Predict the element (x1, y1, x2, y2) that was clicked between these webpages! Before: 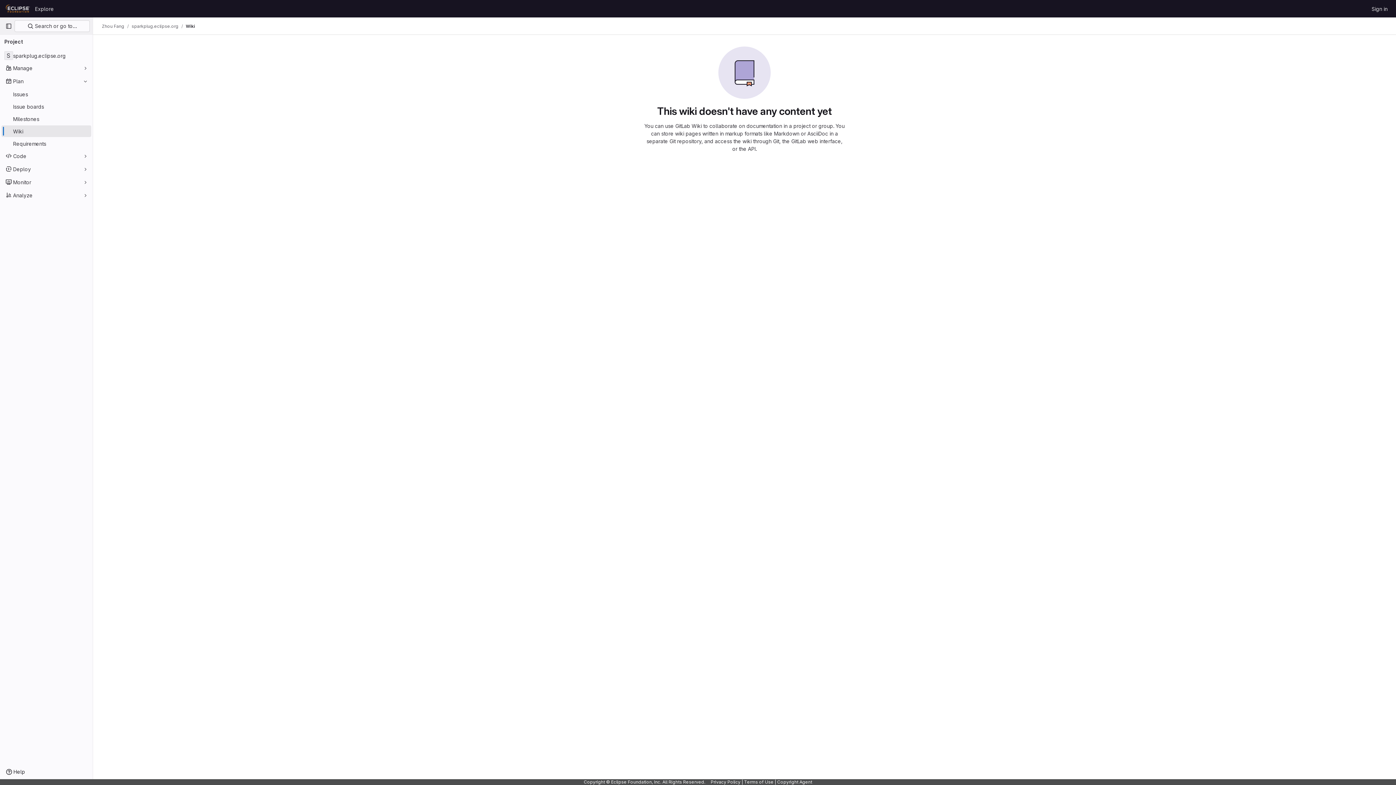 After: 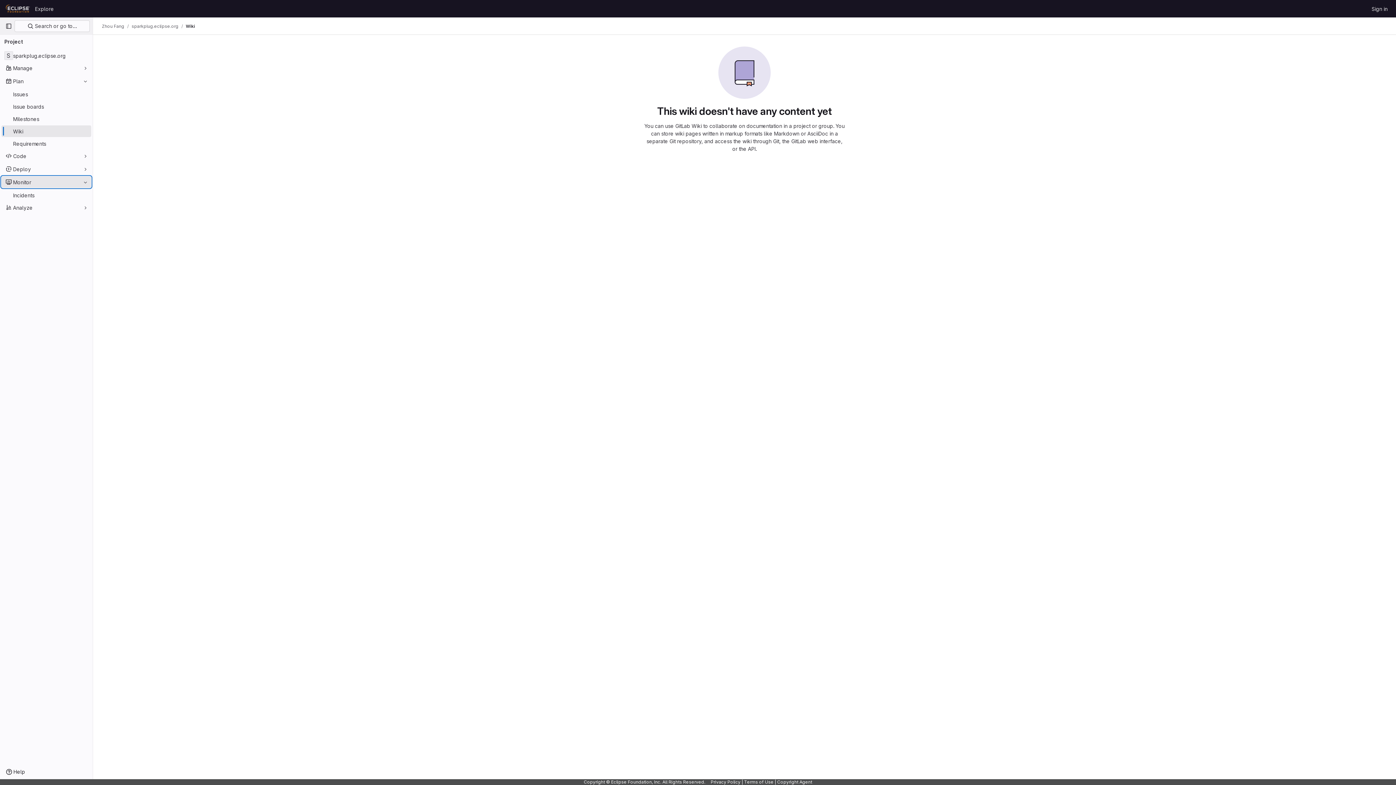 Action: label: Monitor bbox: (1, 176, 91, 188)